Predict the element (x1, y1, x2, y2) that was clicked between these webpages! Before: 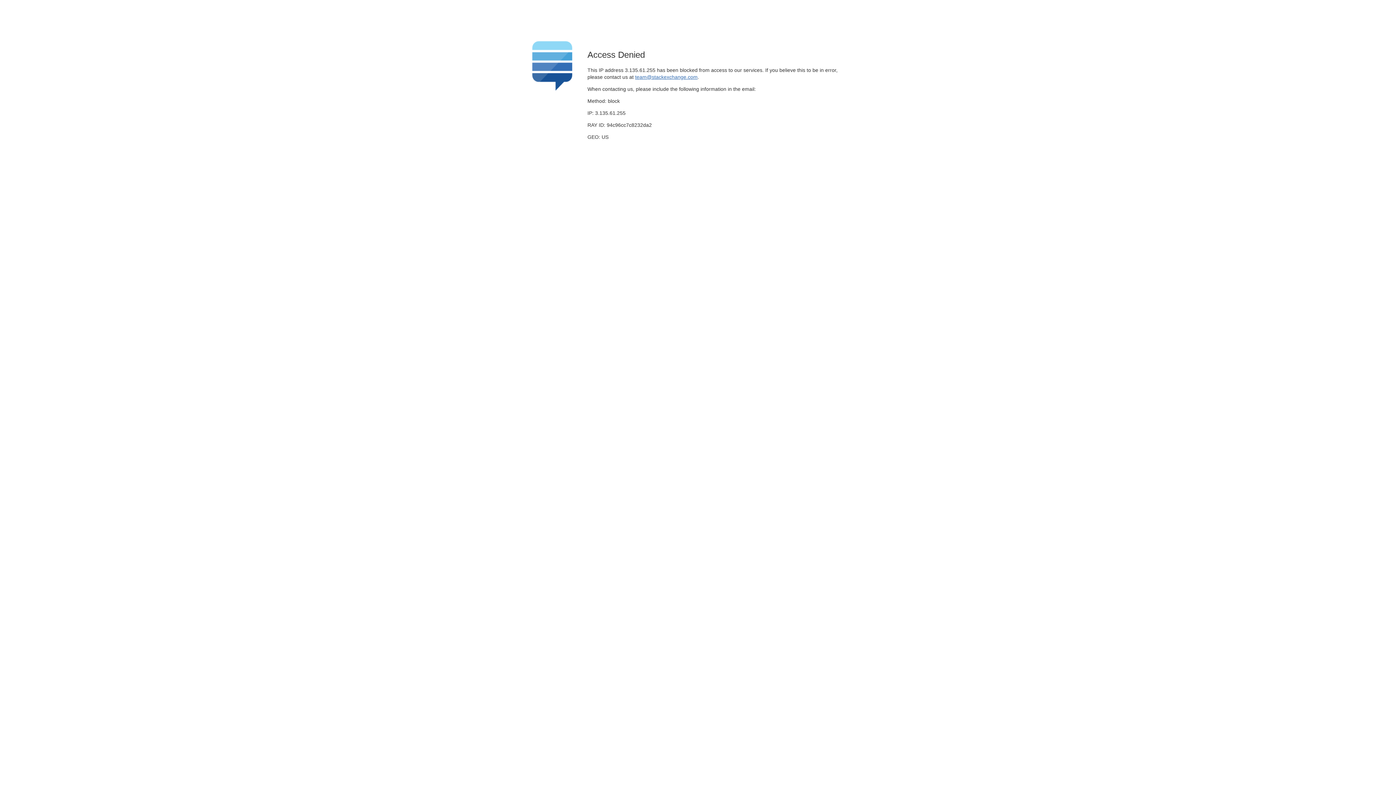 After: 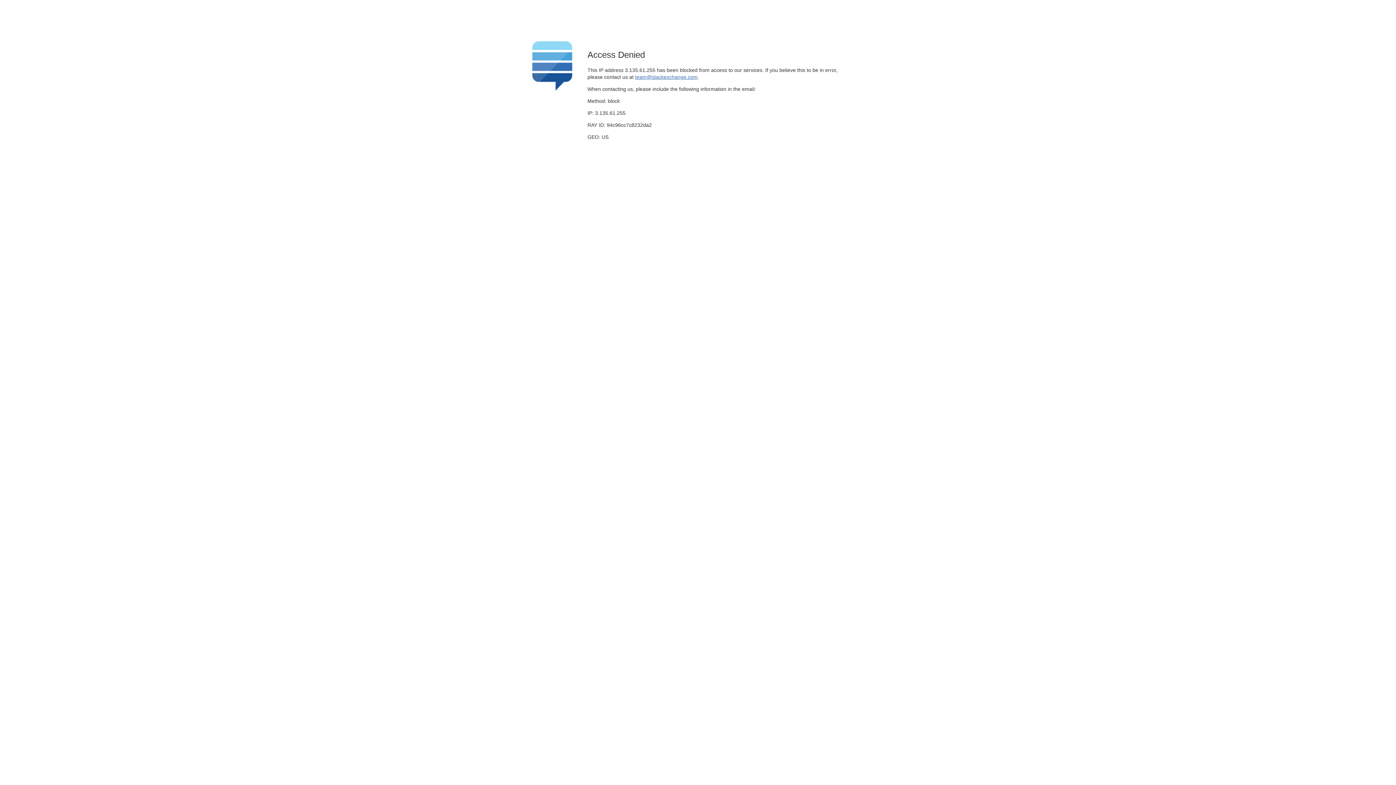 Action: bbox: (635, 74, 697, 79) label: team@stackexchange.com